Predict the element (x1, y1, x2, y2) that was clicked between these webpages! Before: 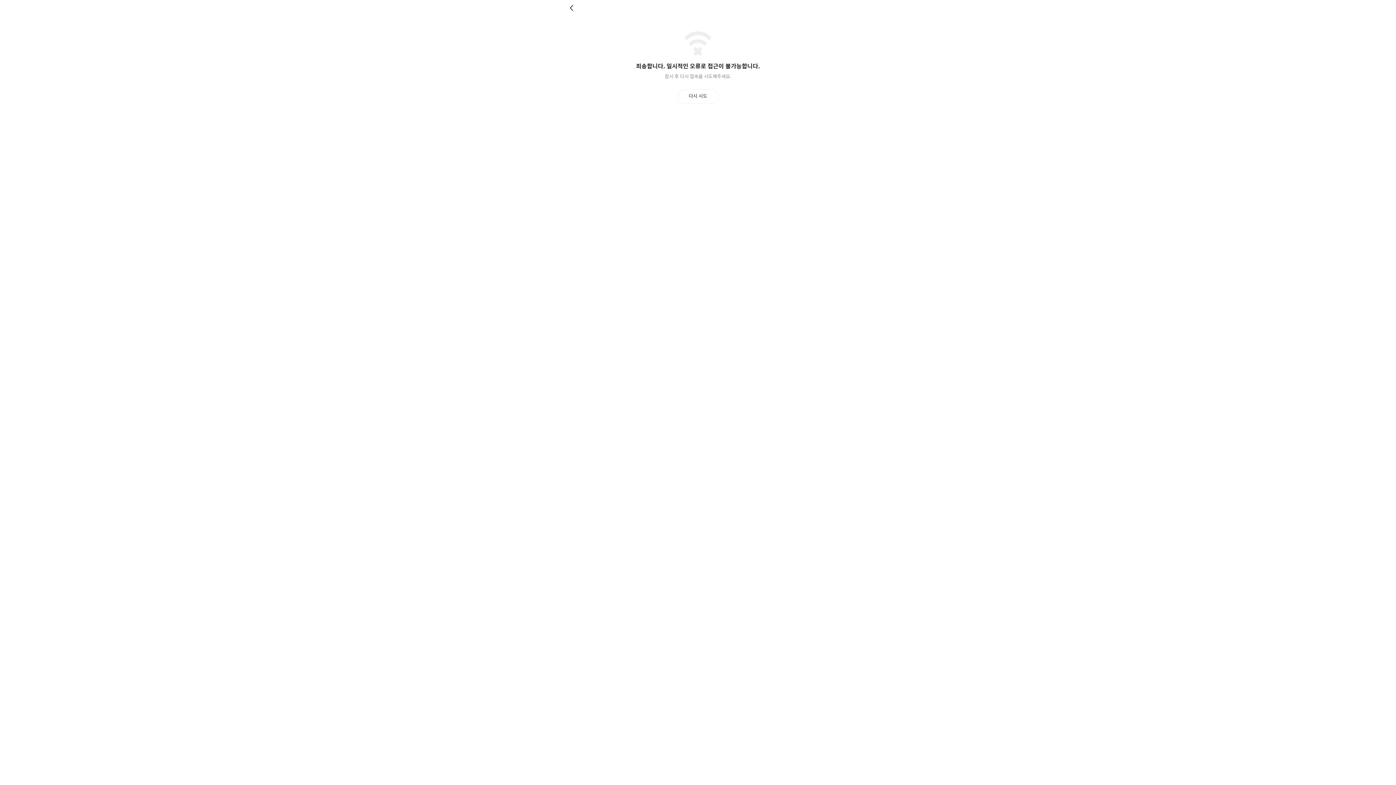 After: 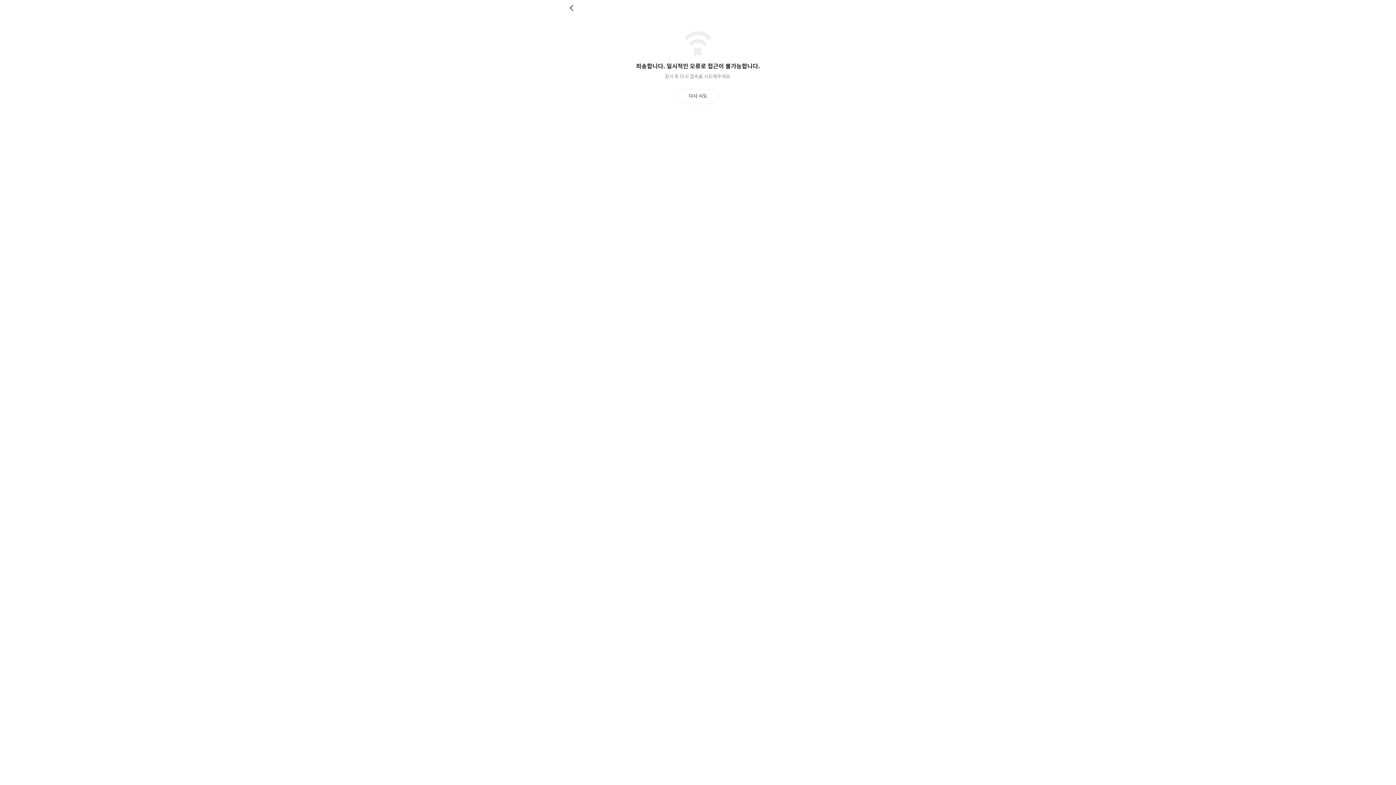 Action: label: 다시 시도 bbox: (677, 89, 718, 103)